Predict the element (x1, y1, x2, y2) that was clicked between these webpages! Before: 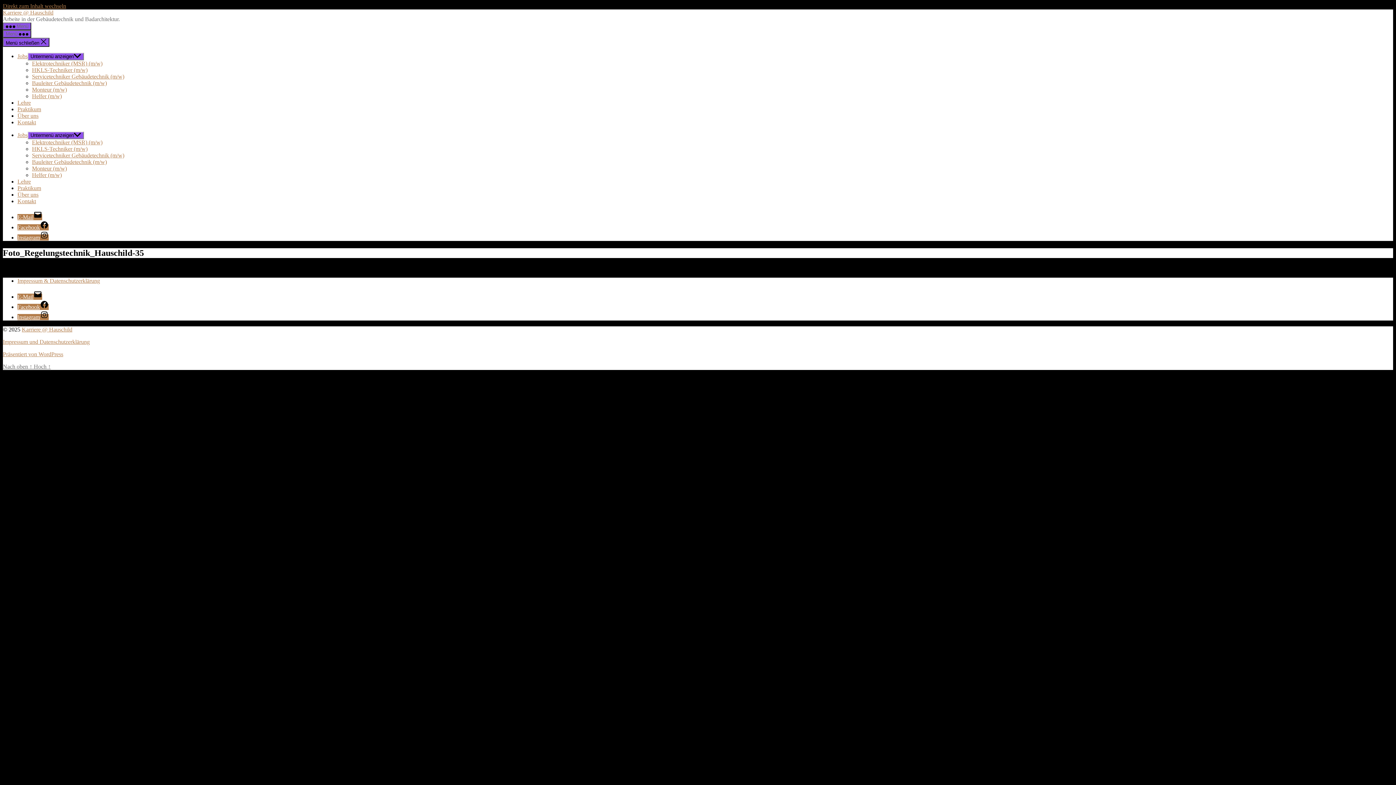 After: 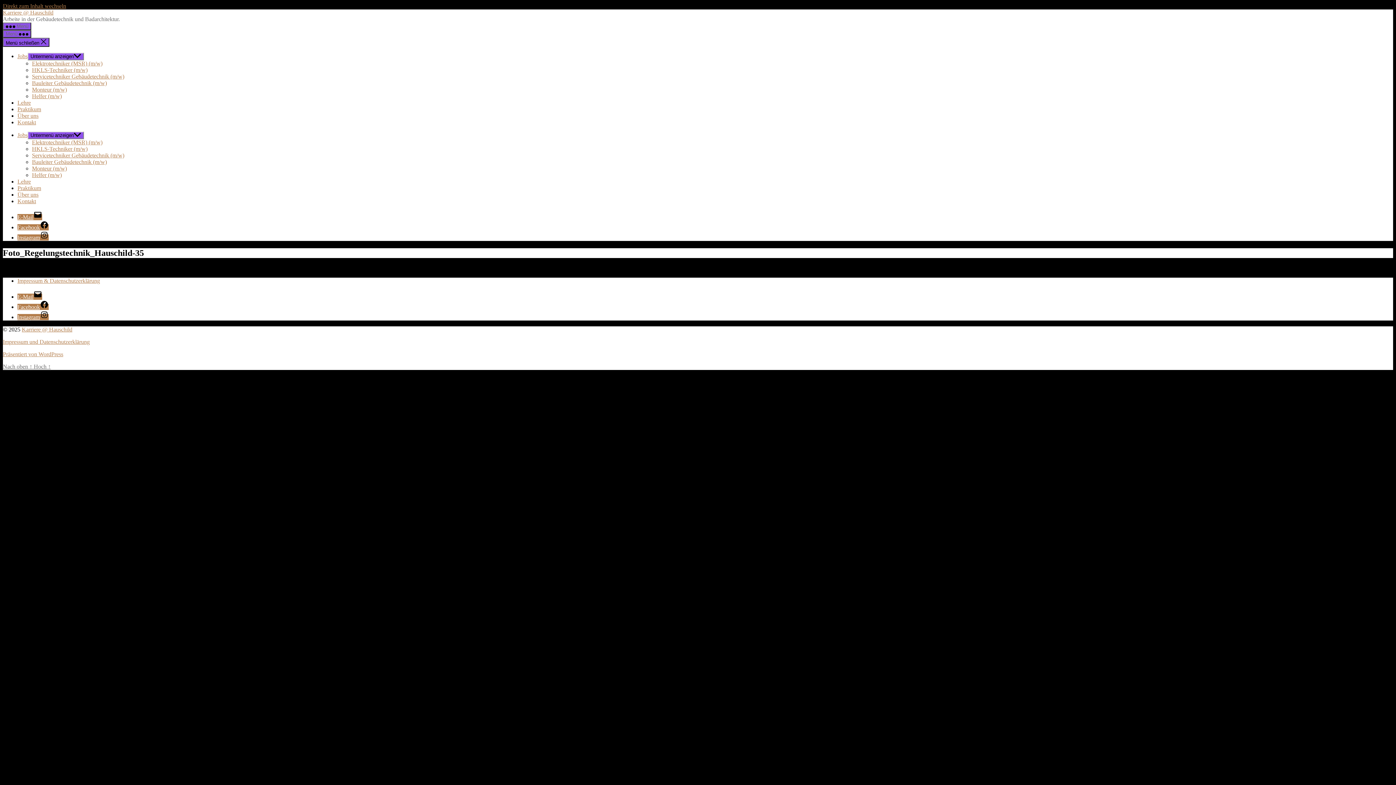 Action: bbox: (17, 314, 48, 320) label: Instagram